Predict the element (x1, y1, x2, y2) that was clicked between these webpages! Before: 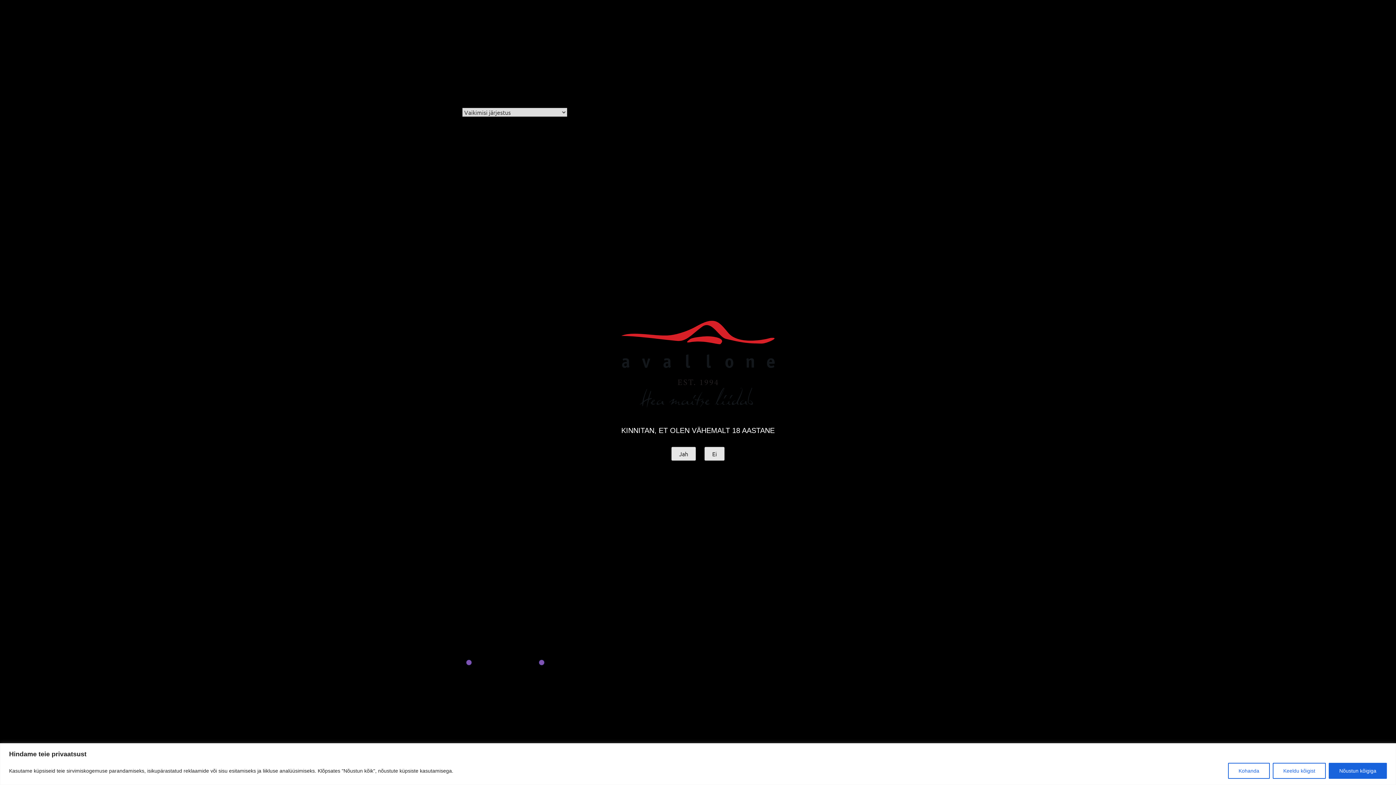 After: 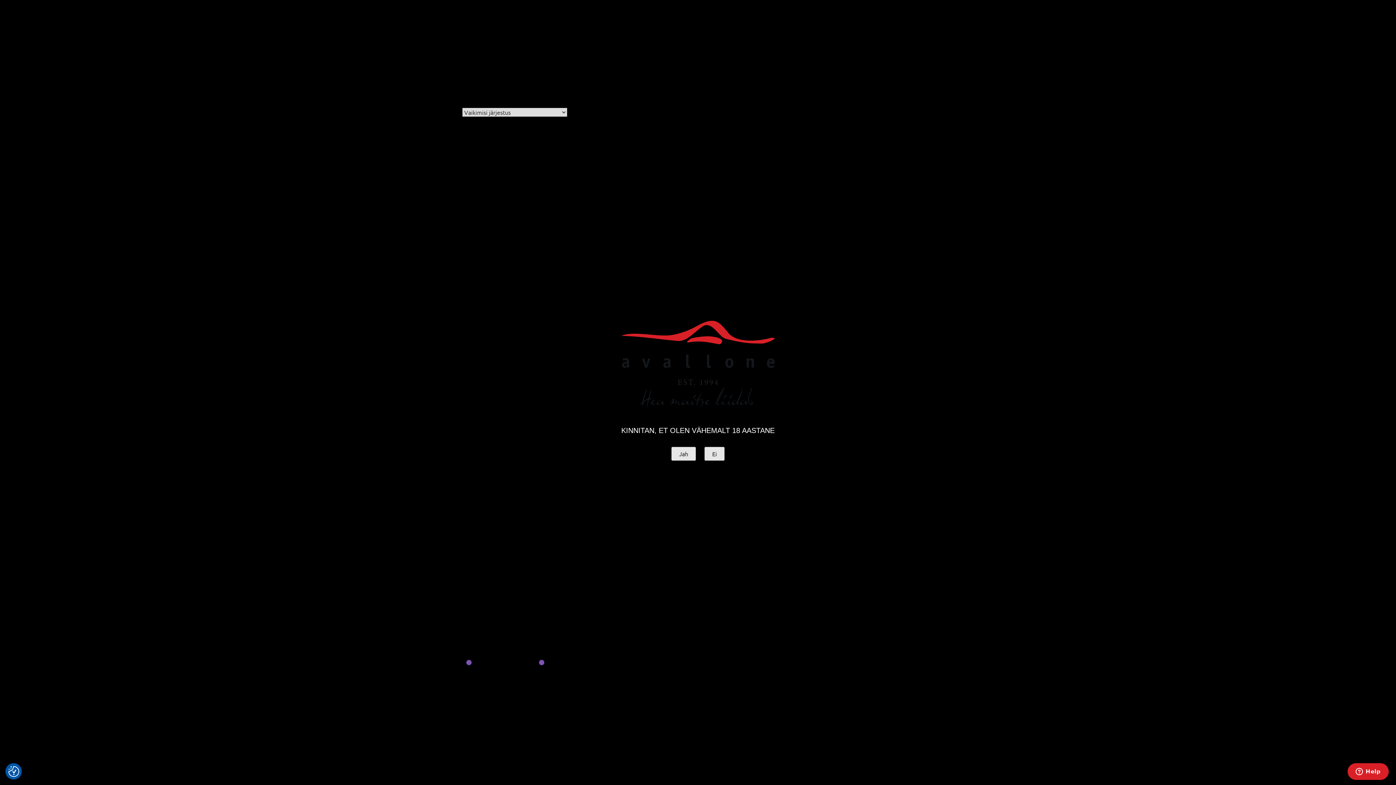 Action: label: Keeldu kõigist bbox: (1273, 763, 1326, 779)